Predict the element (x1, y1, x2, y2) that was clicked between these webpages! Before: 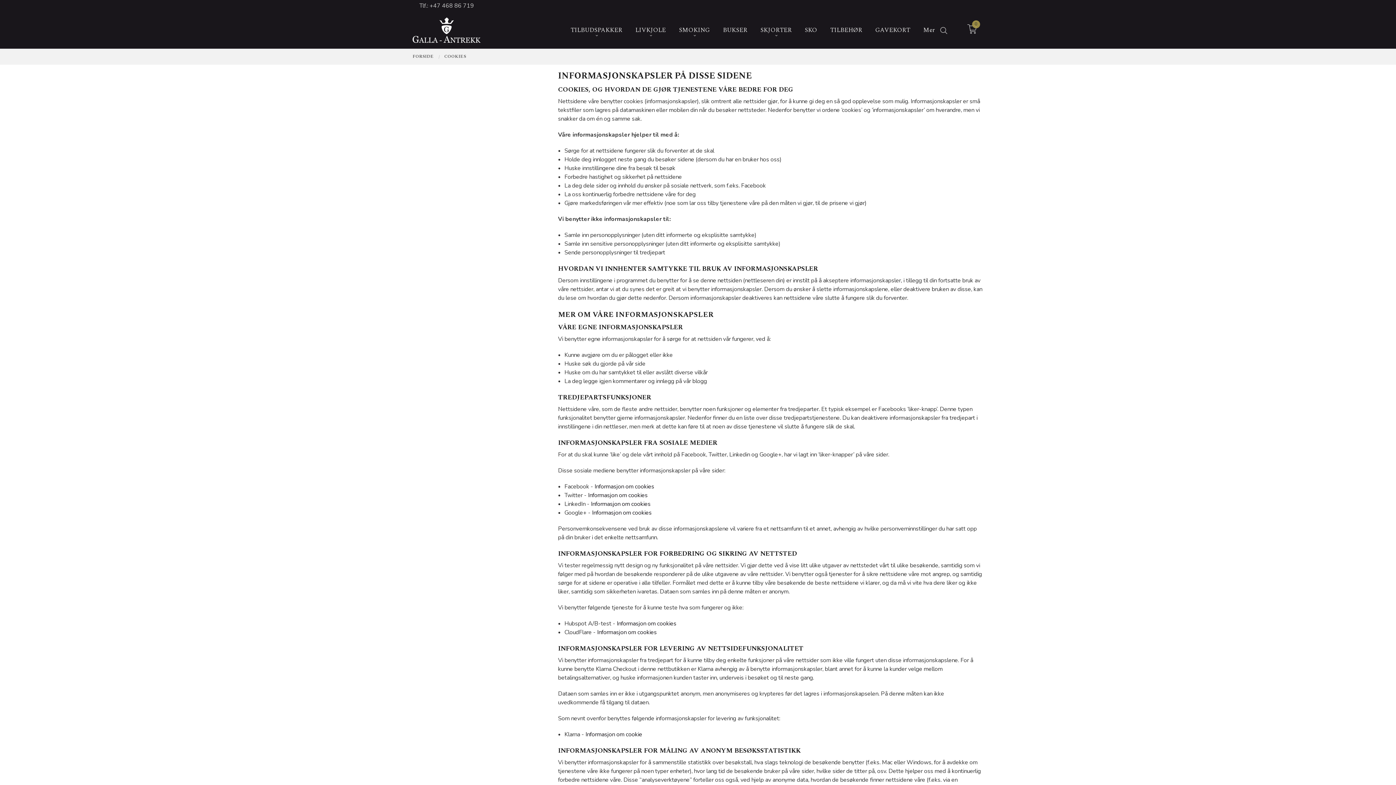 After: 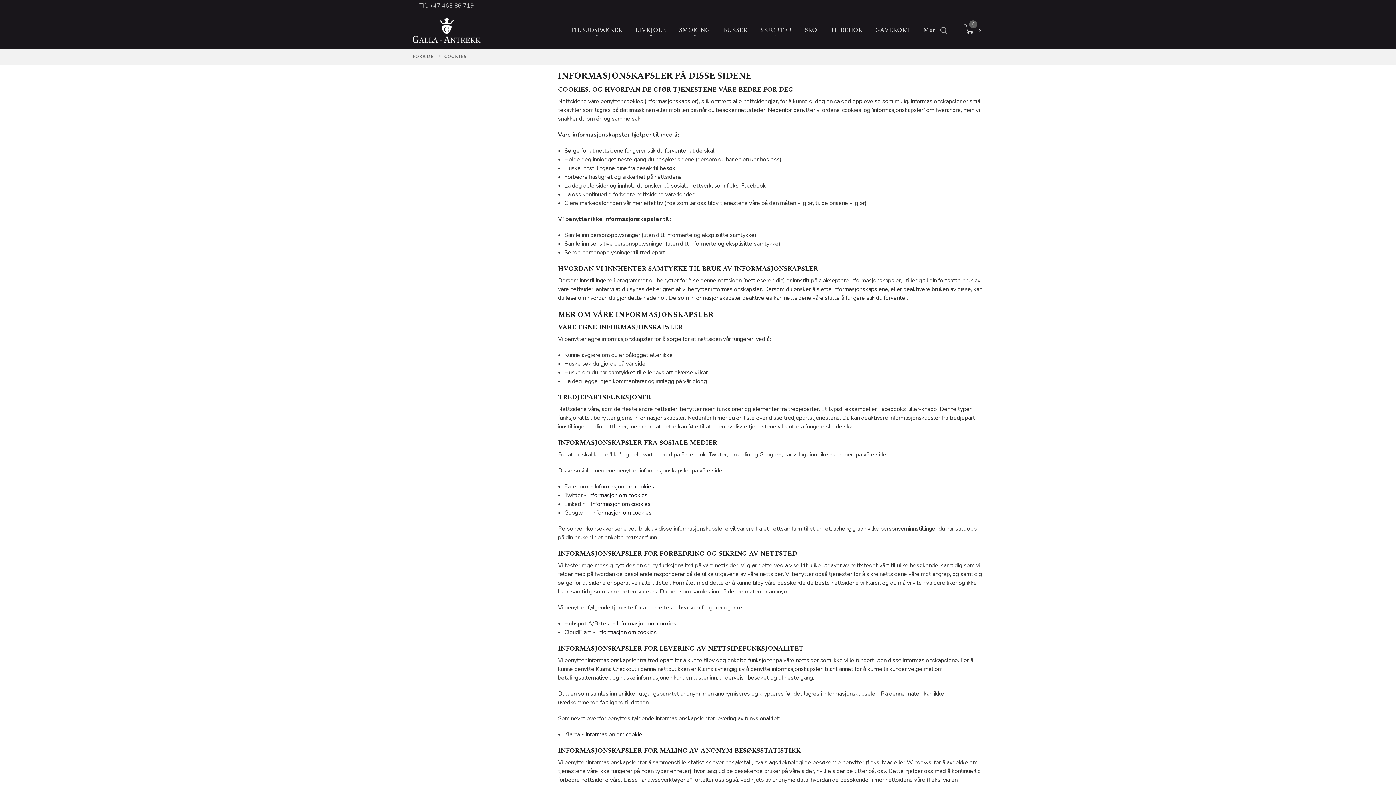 Action: bbox: (967, 16, 977, 44) label: 0